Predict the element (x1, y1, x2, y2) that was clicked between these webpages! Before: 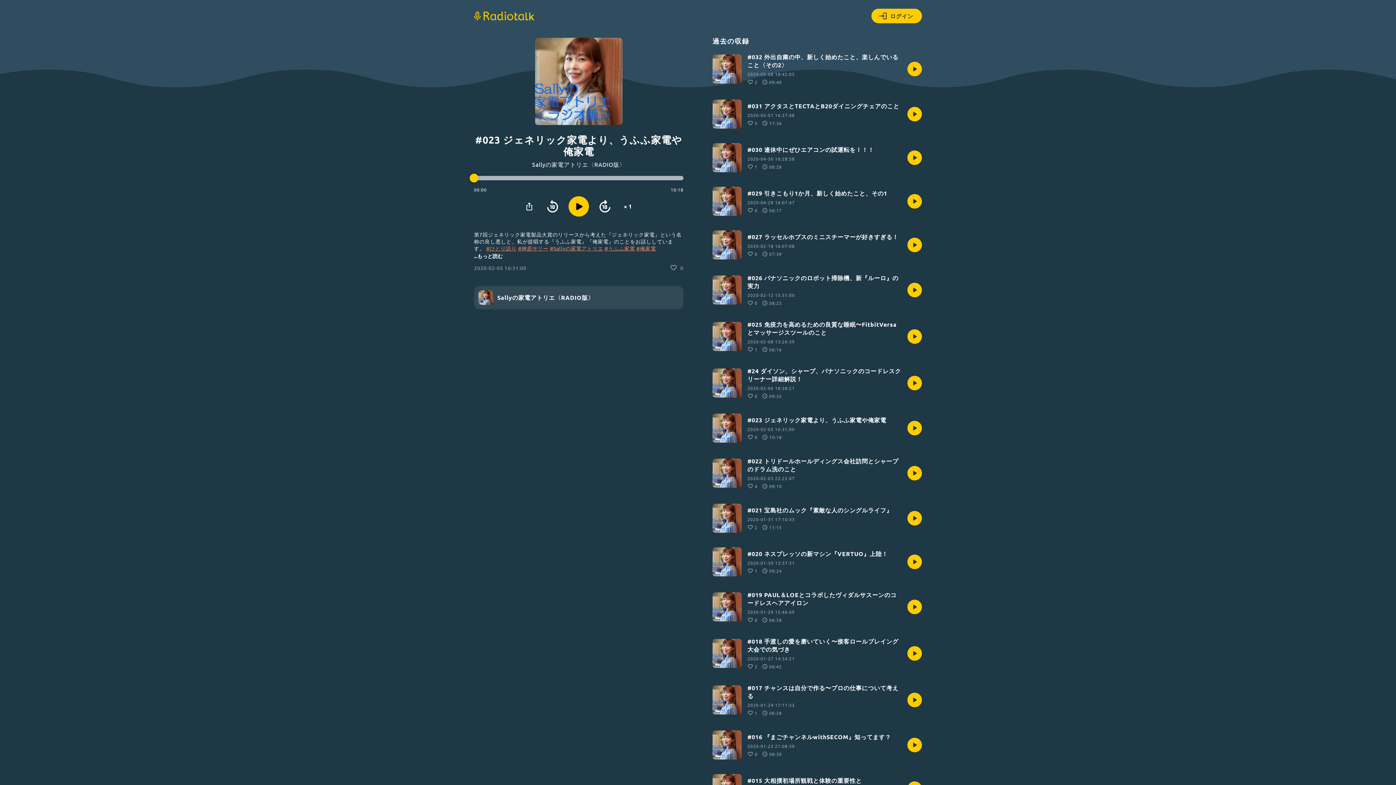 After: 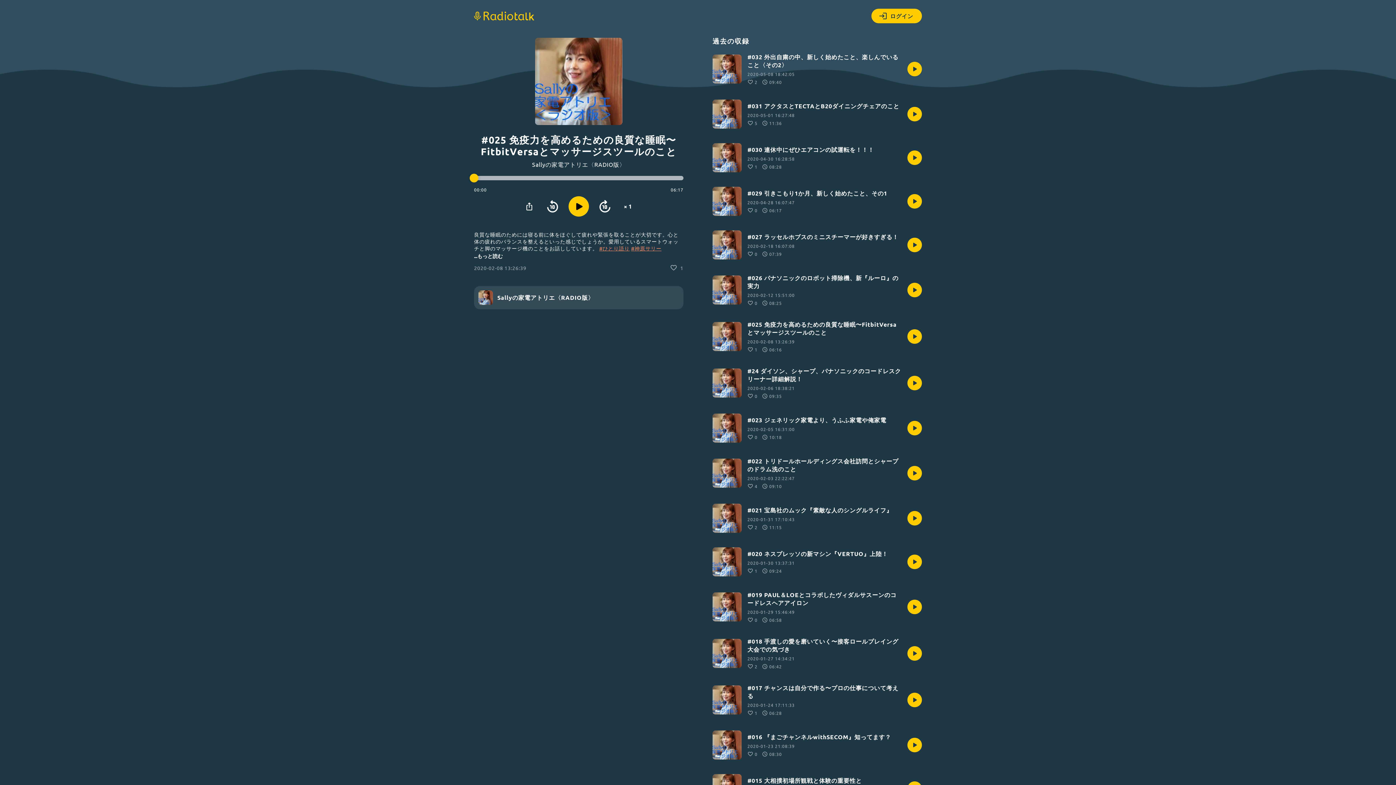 Action: bbox: (712, 320, 922, 352) label: #025 免疫力を高めるための良質な睡眠〜FitbitVersaとマッサージスツールのこと

2020-02-08 13:26:39
1
06:16